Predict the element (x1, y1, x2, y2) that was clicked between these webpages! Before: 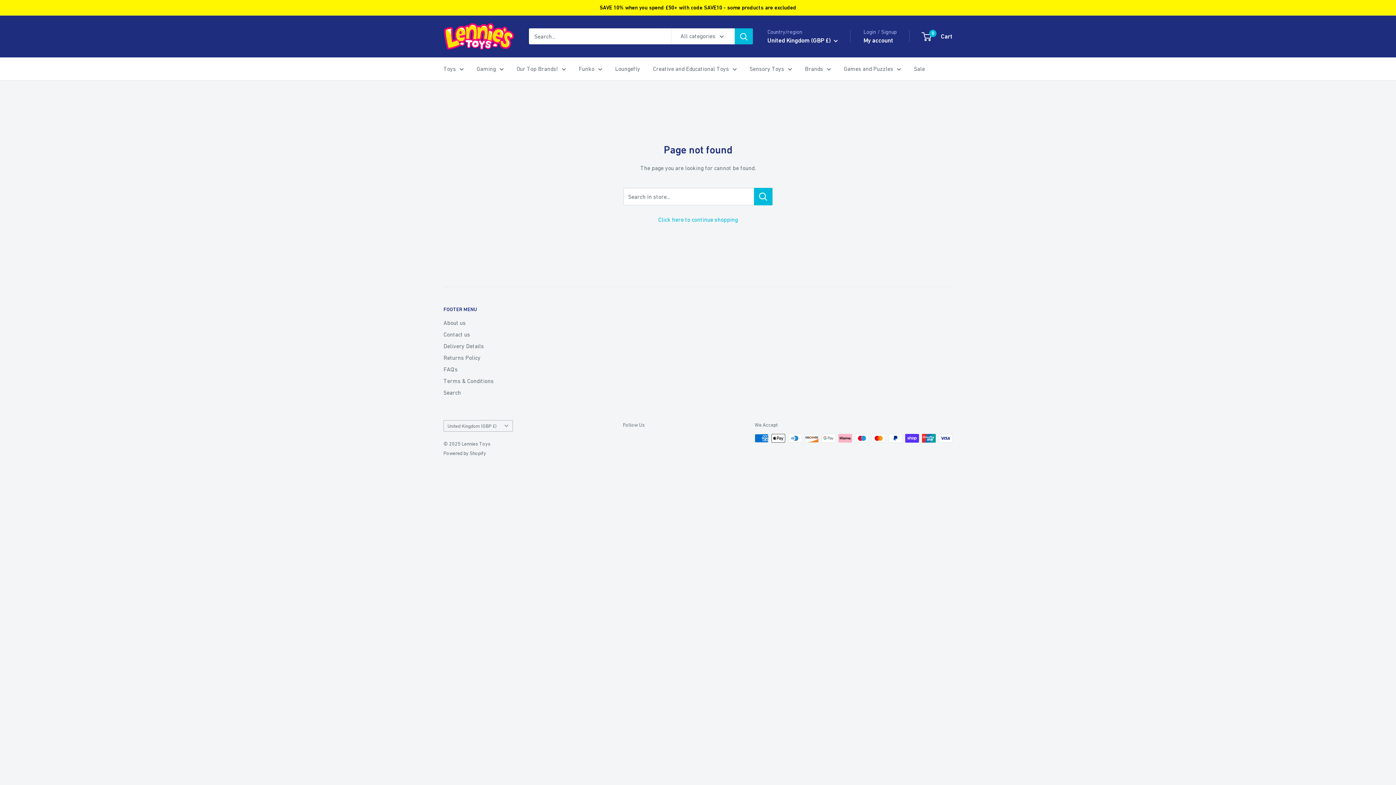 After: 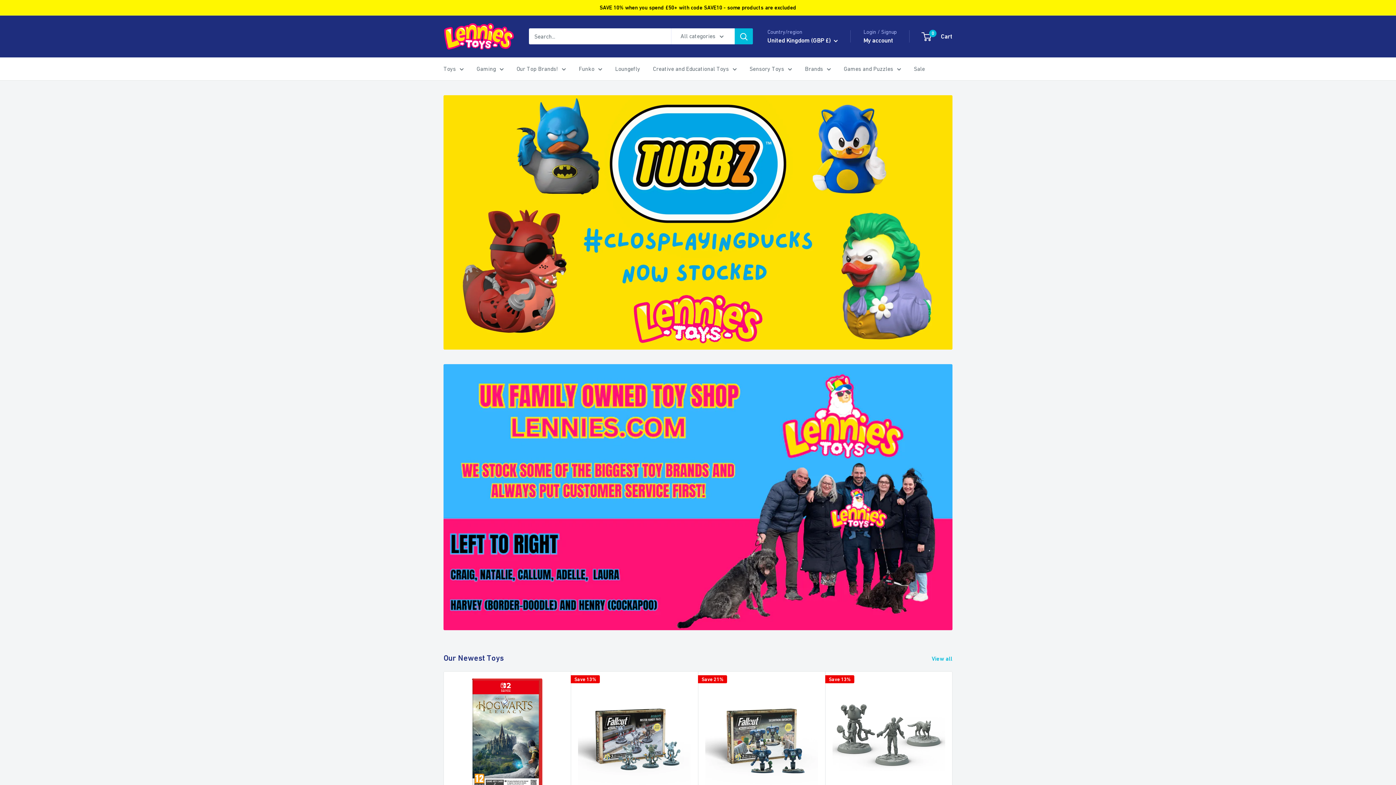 Action: bbox: (443, 22, 514, 50) label: Lennies Toys